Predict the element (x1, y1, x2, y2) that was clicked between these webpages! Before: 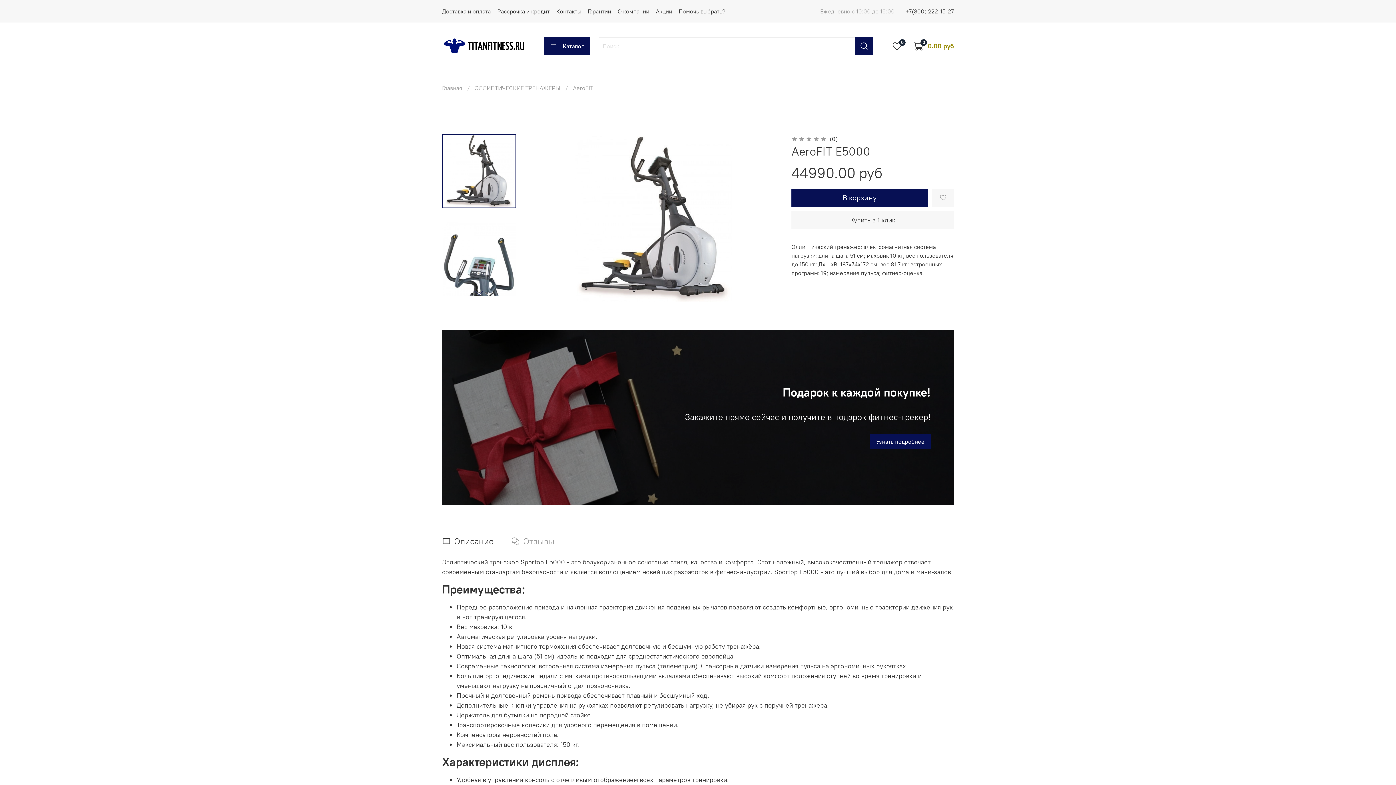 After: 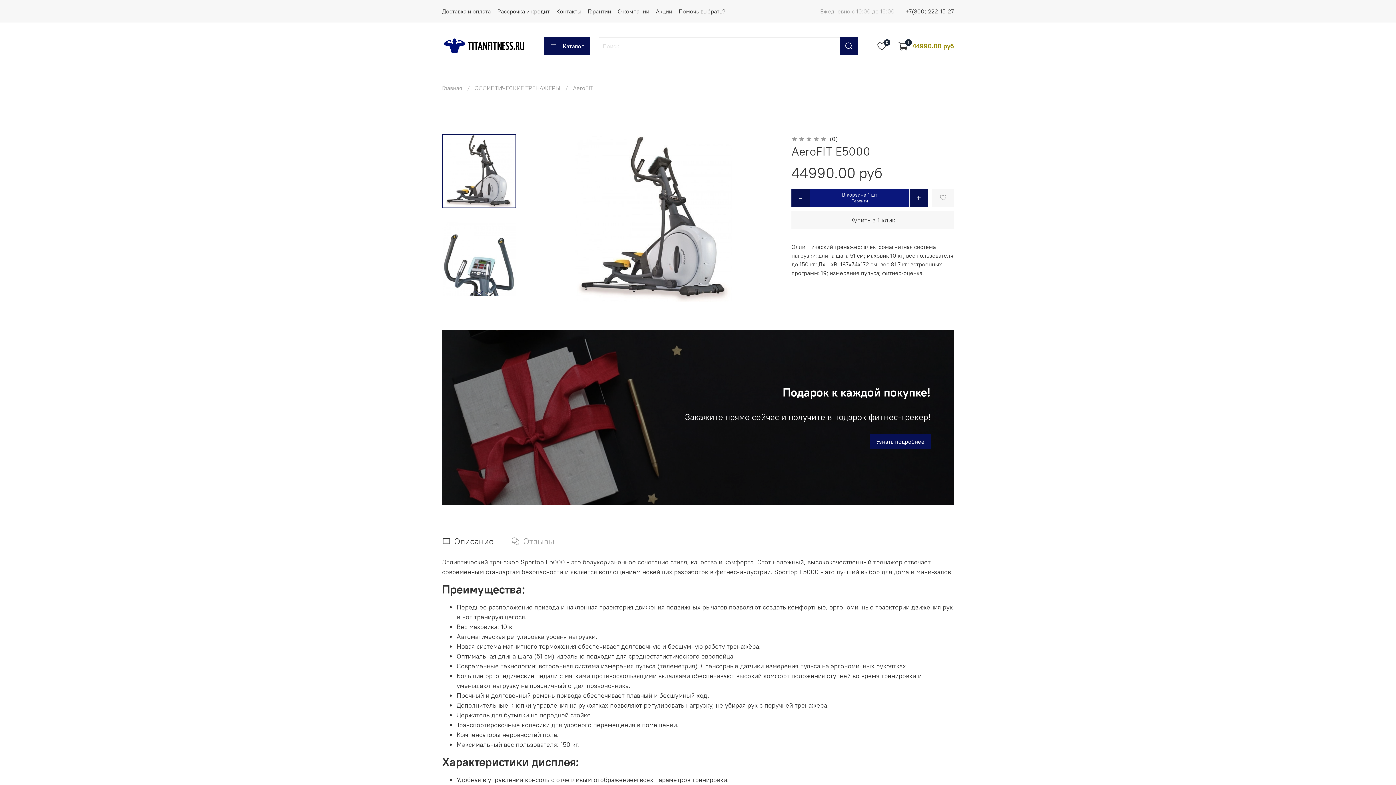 Action: bbox: (791, 188, 928, 206) label: В корзину